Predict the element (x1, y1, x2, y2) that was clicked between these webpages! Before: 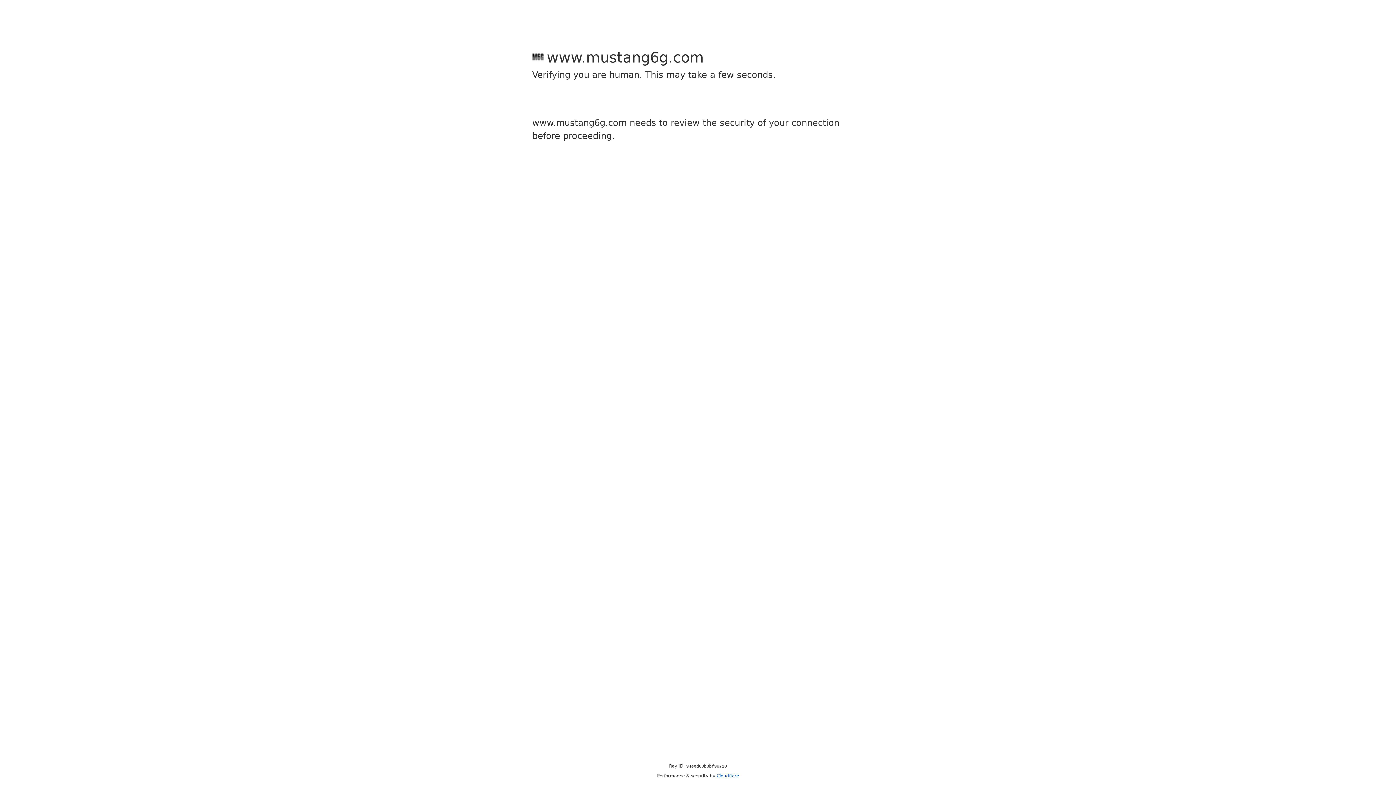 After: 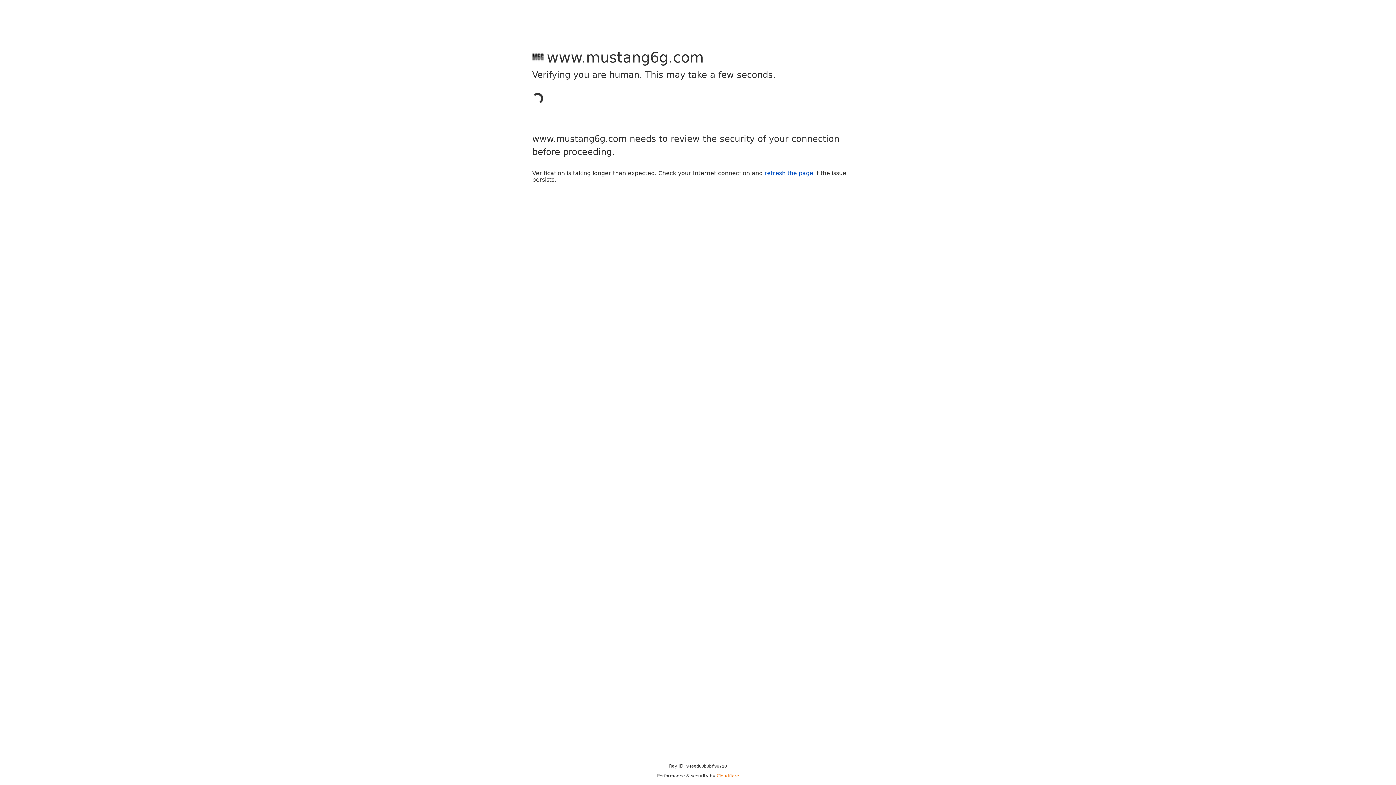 Action: label: Cloudflare bbox: (716, 773, 739, 778)